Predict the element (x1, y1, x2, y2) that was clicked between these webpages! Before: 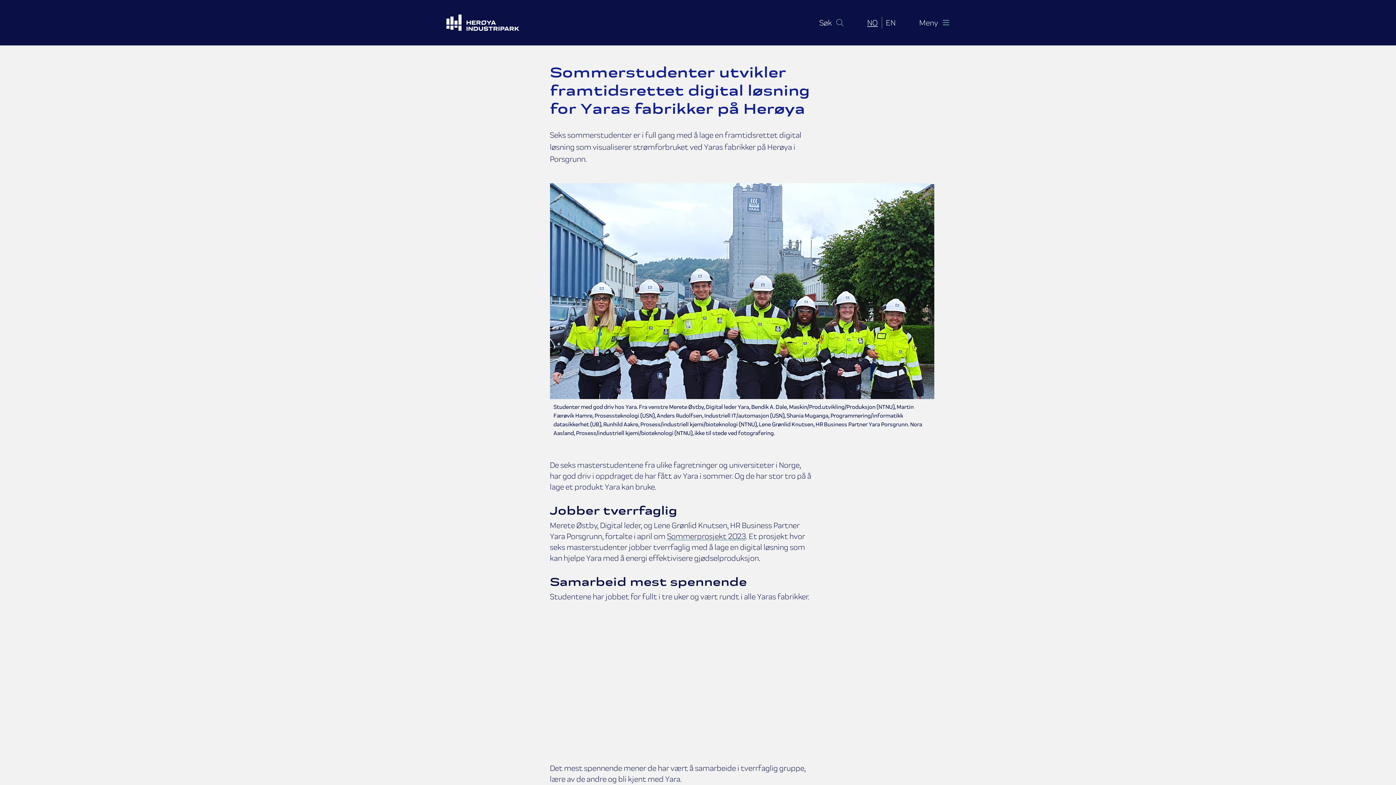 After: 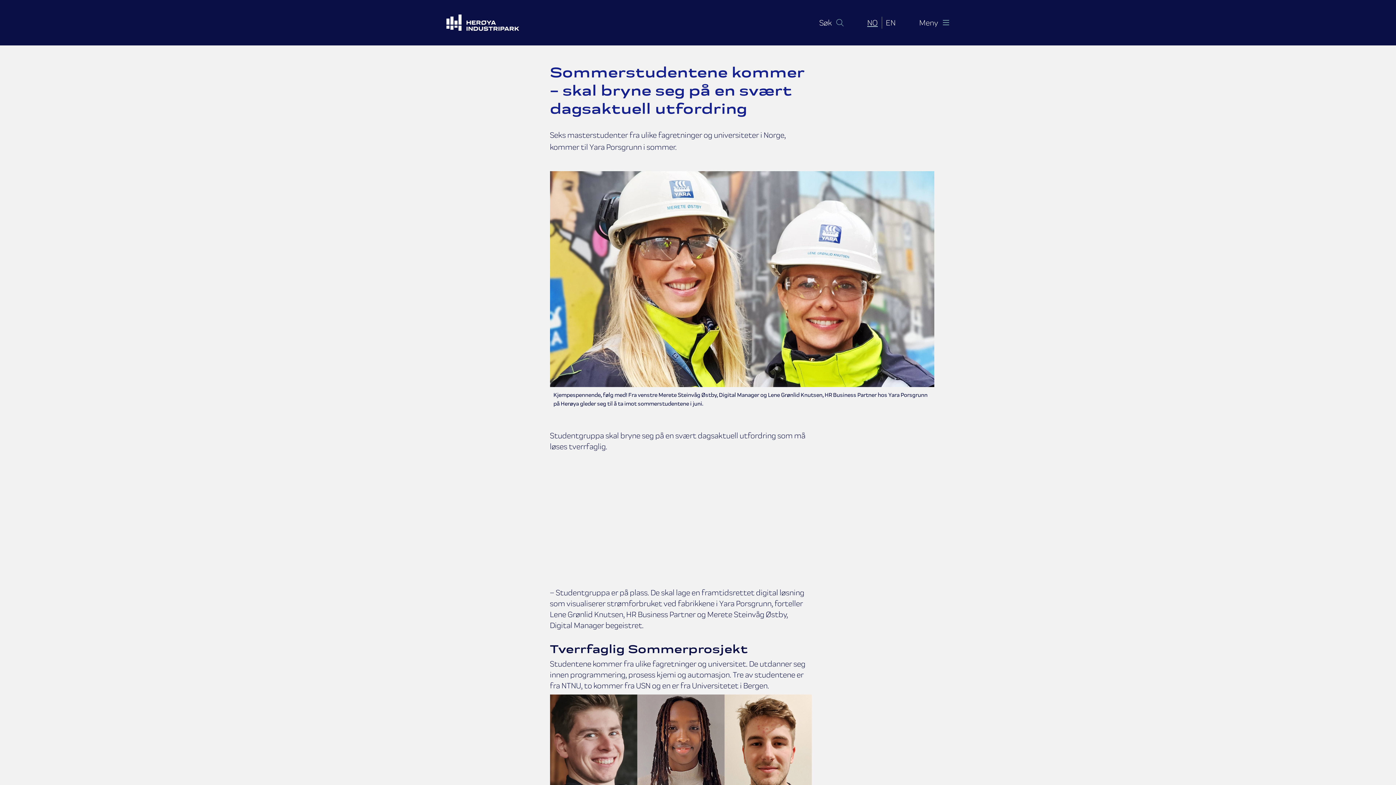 Action: bbox: (667, 531, 746, 541) label: Sommerprosjekt 2023